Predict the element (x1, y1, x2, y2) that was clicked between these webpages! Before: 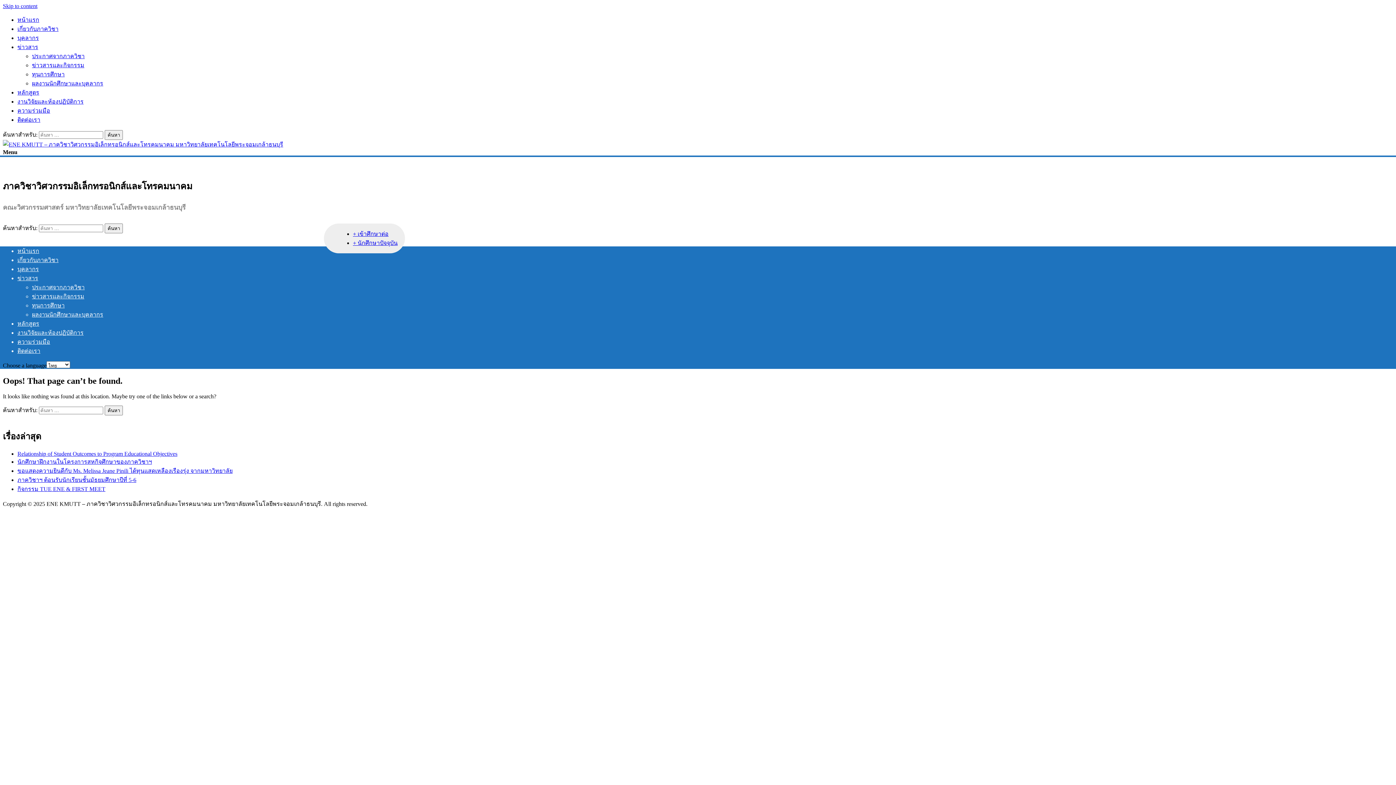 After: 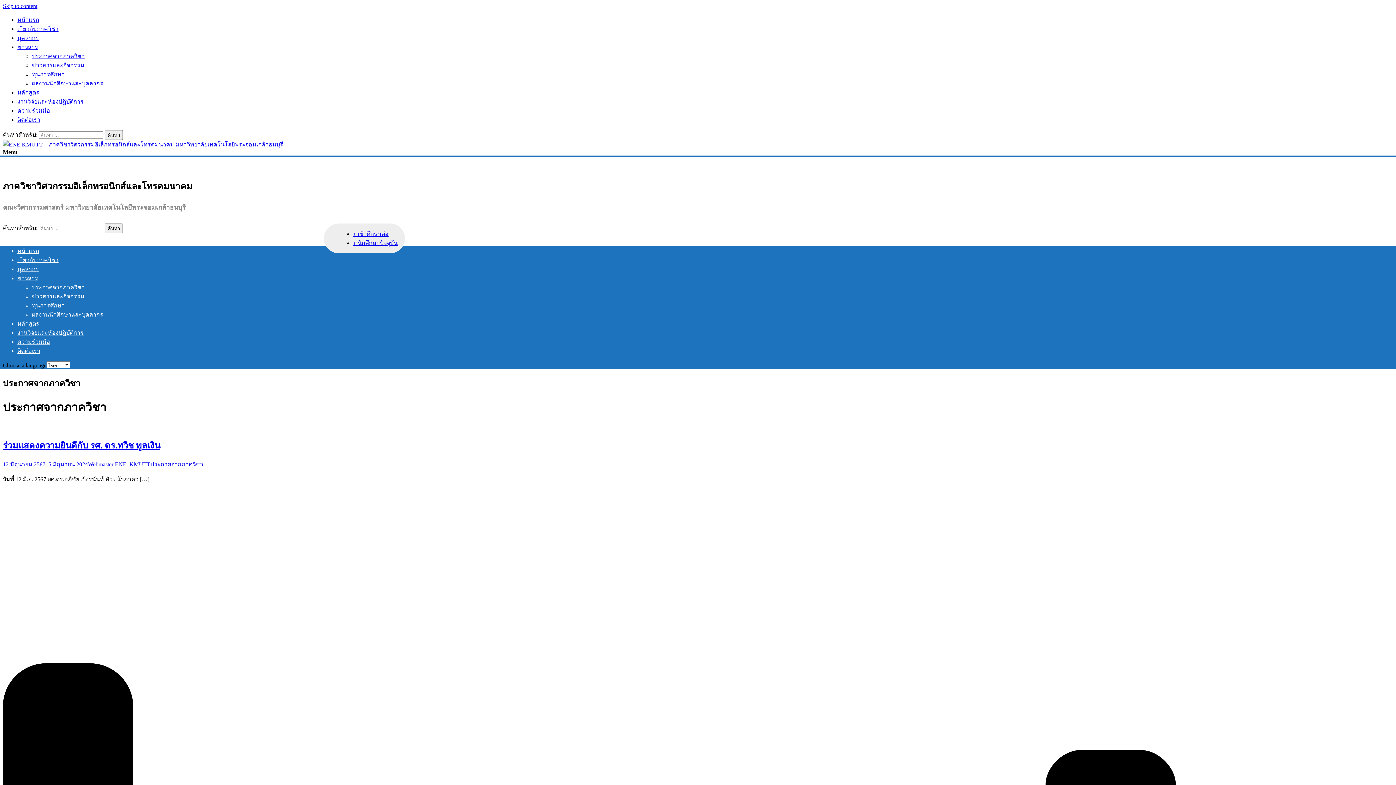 Action: bbox: (32, 284, 84, 290) label: ประกาศจากภาควิชา